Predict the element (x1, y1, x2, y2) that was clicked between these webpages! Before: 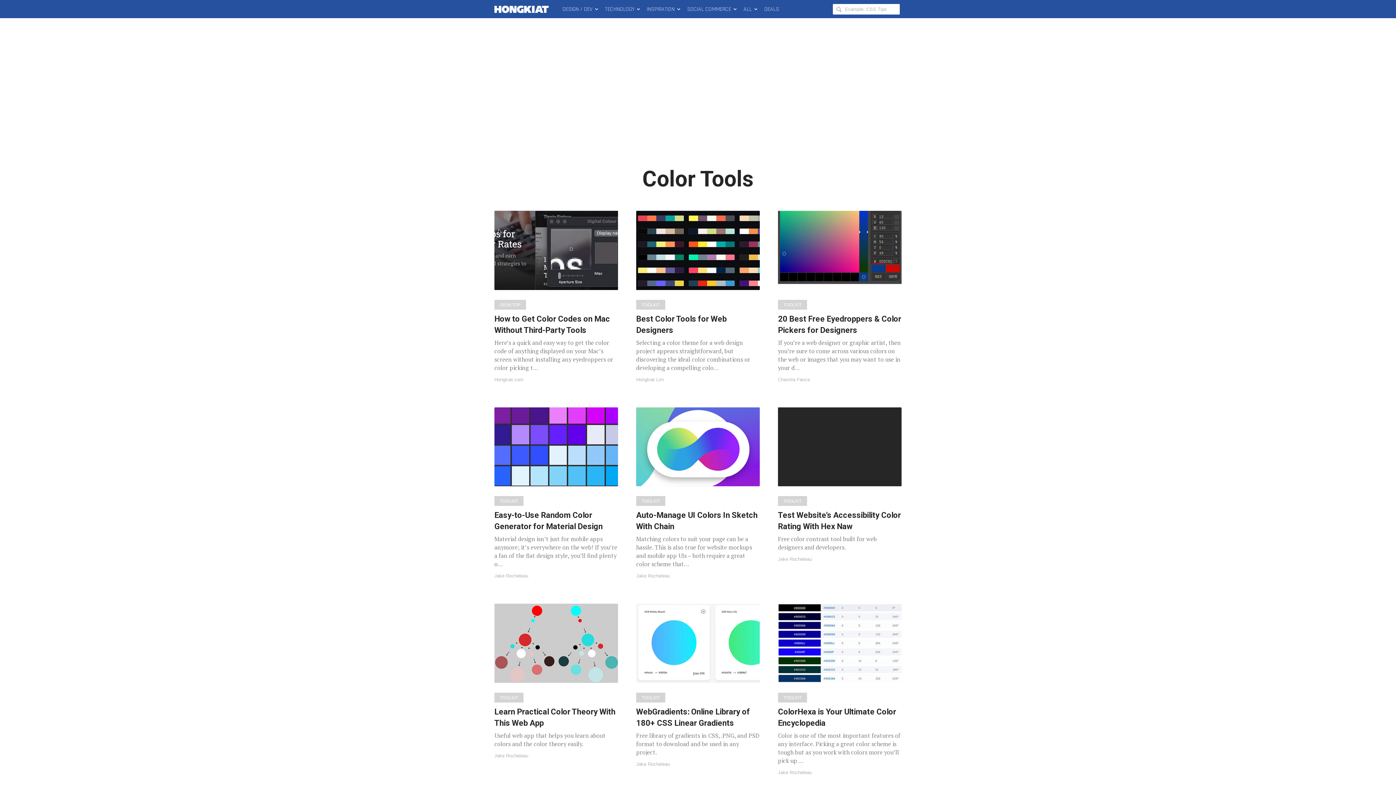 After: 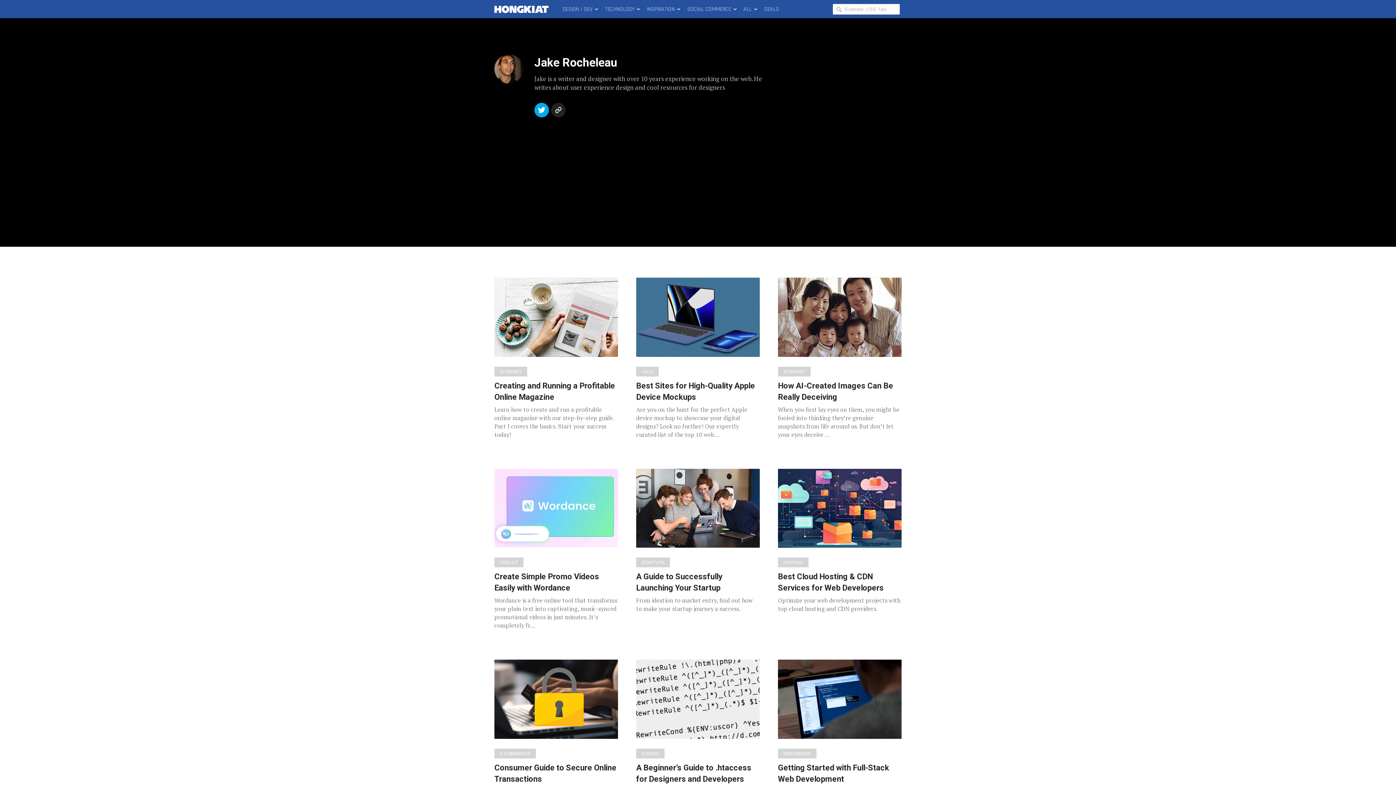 Action: bbox: (494, 753, 528, 758) label: Jake Rocheleau